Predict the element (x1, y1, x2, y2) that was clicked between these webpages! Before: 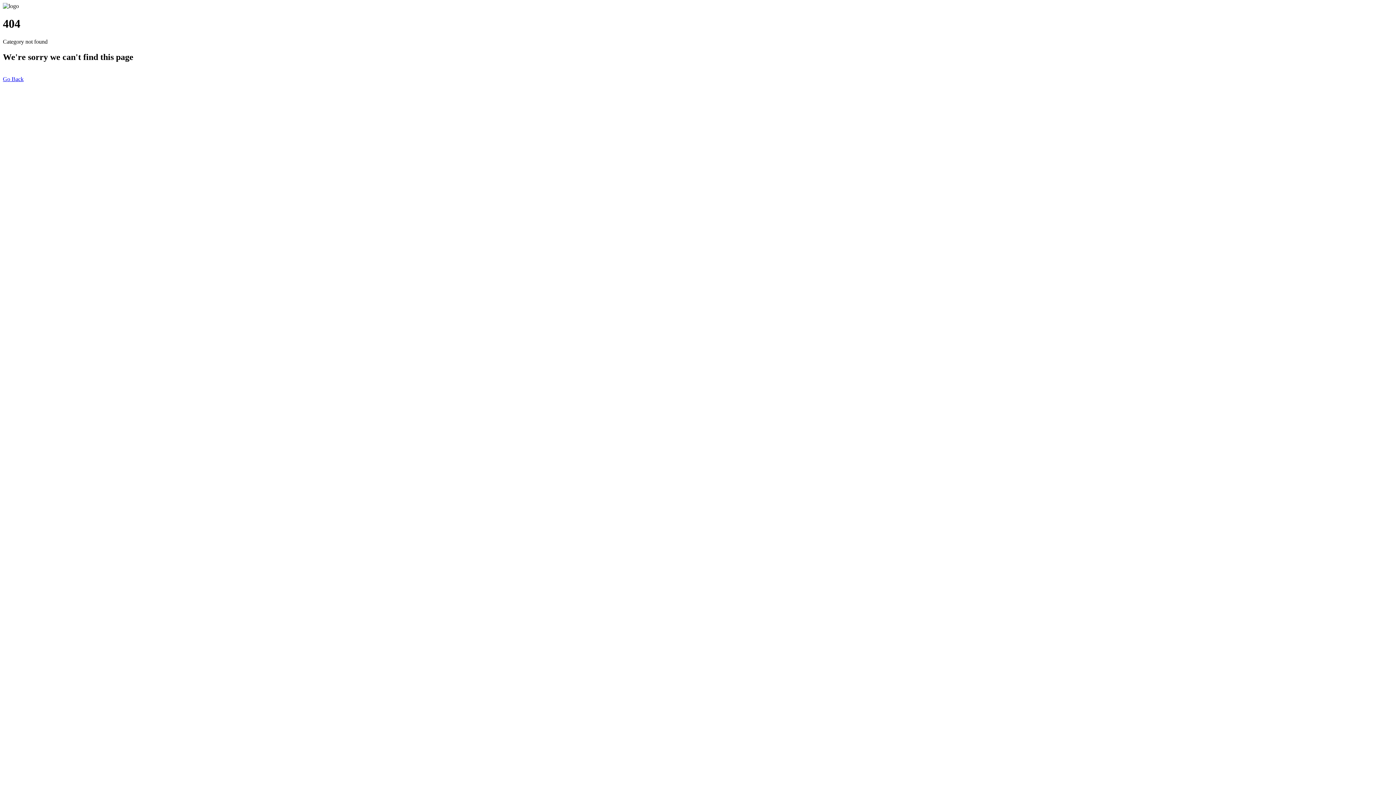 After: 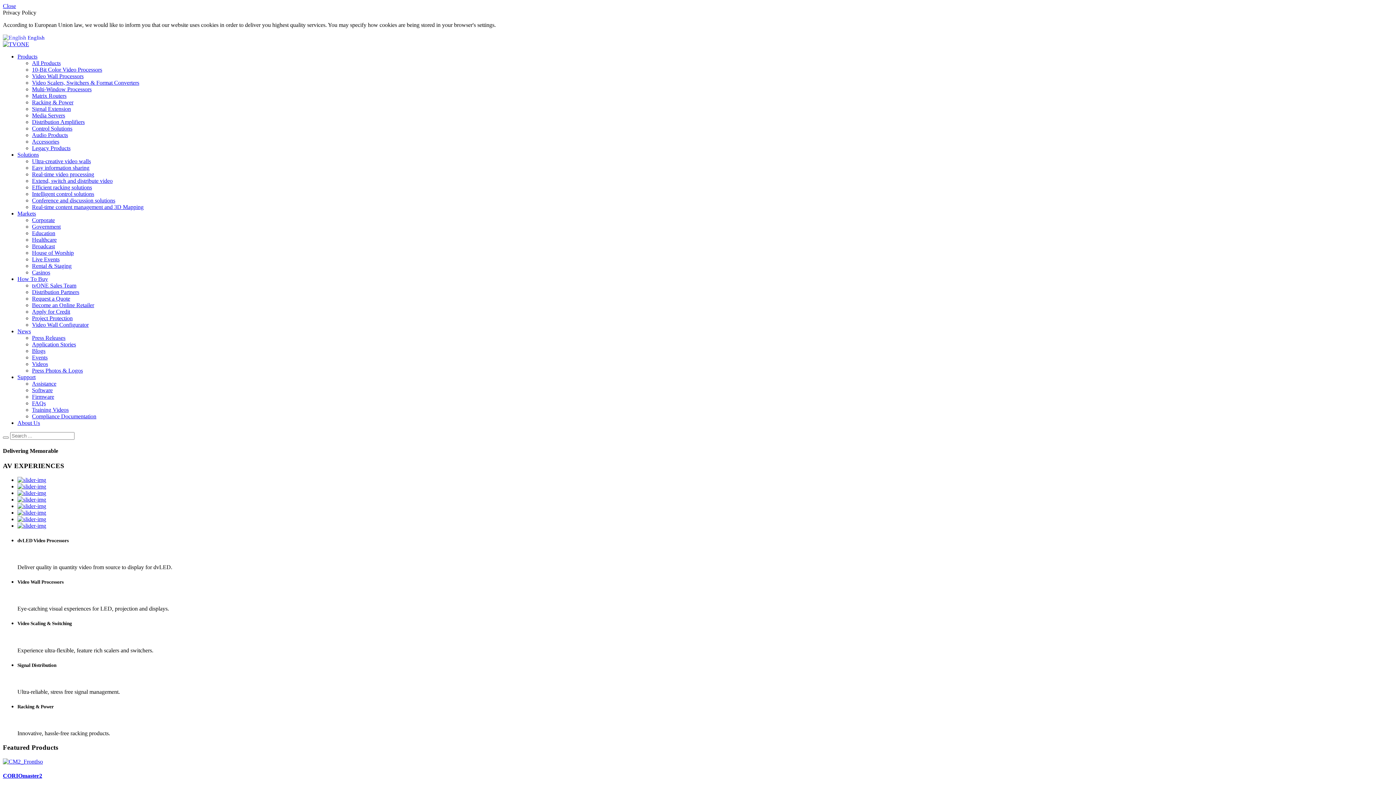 Action: bbox: (2, 75, 23, 82) label: Go Back